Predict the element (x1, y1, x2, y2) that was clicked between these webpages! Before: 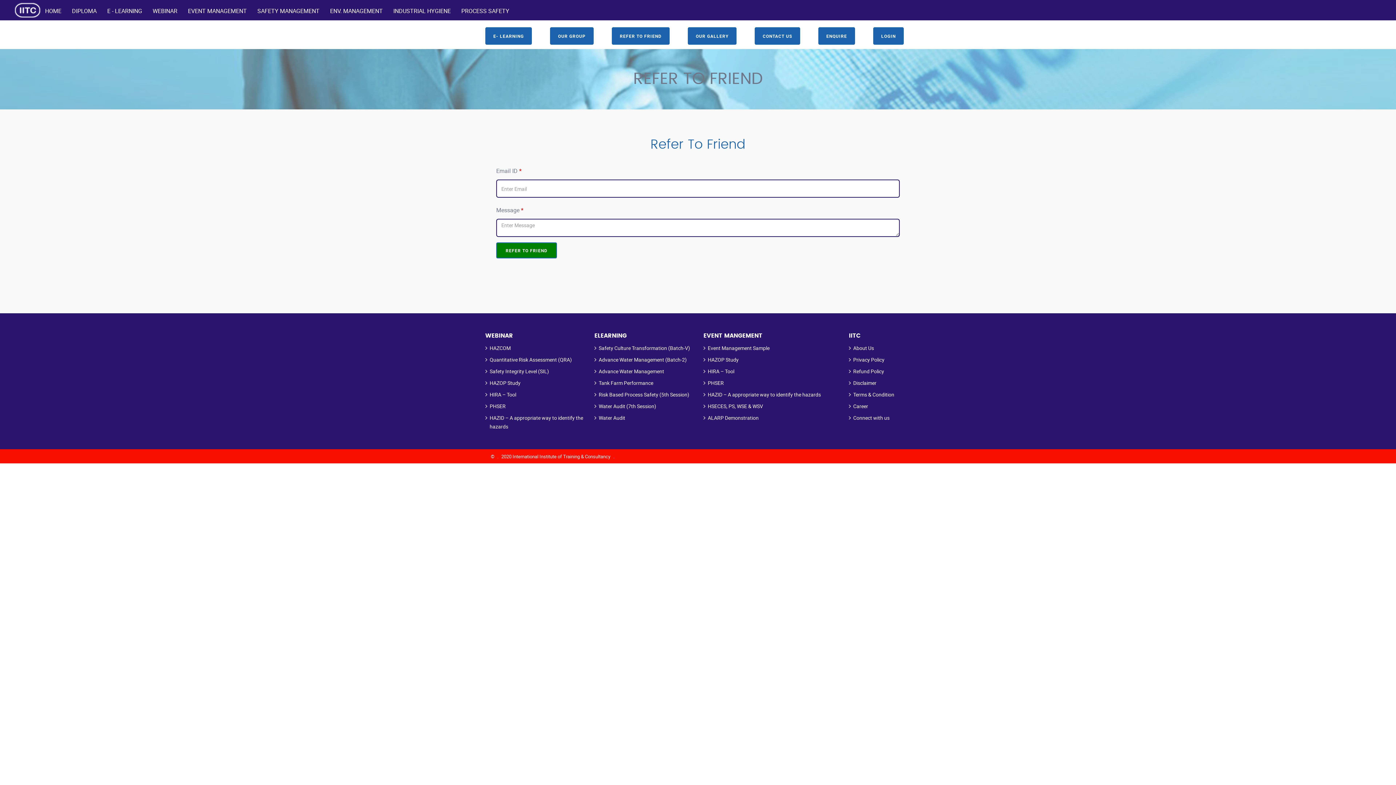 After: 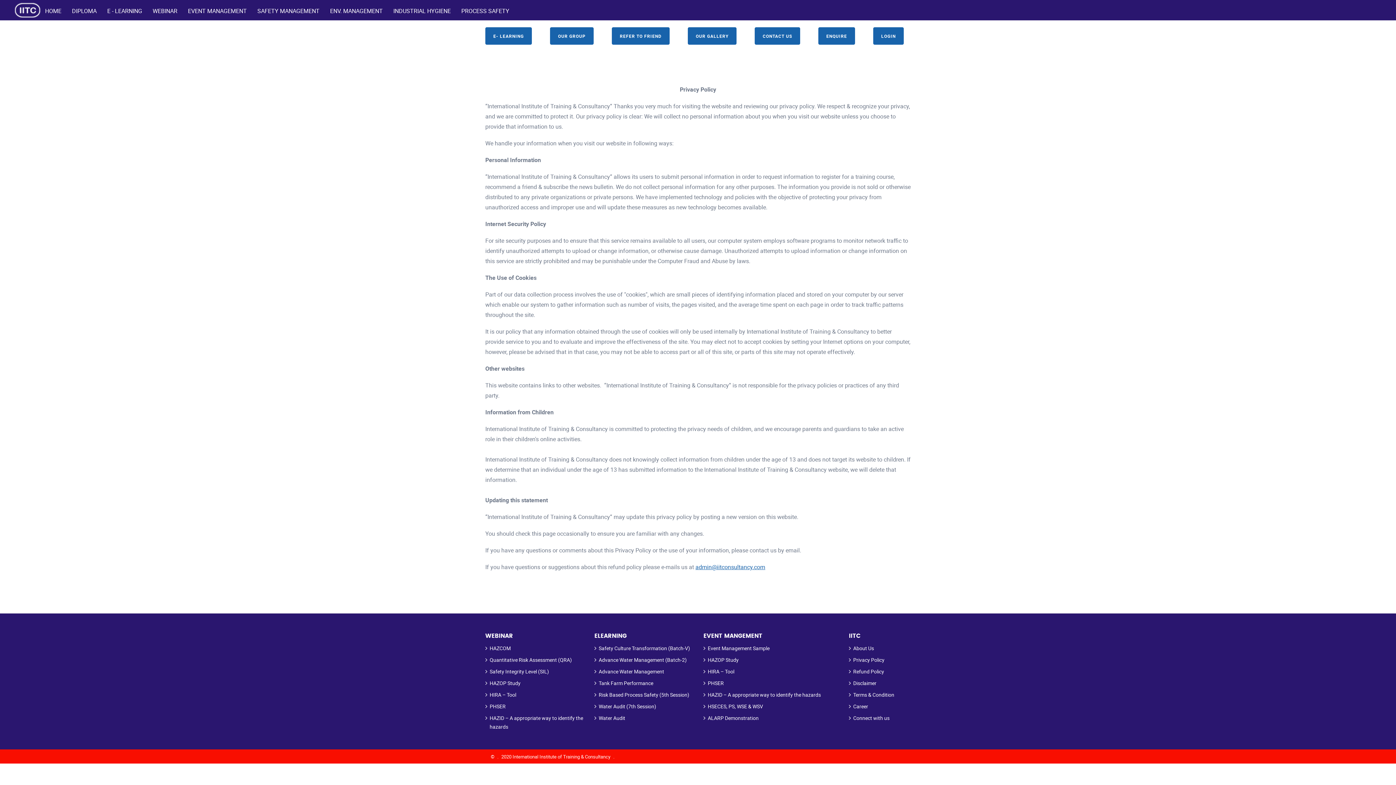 Action: label: Privacy Policy bbox: (853, 356, 884, 363)